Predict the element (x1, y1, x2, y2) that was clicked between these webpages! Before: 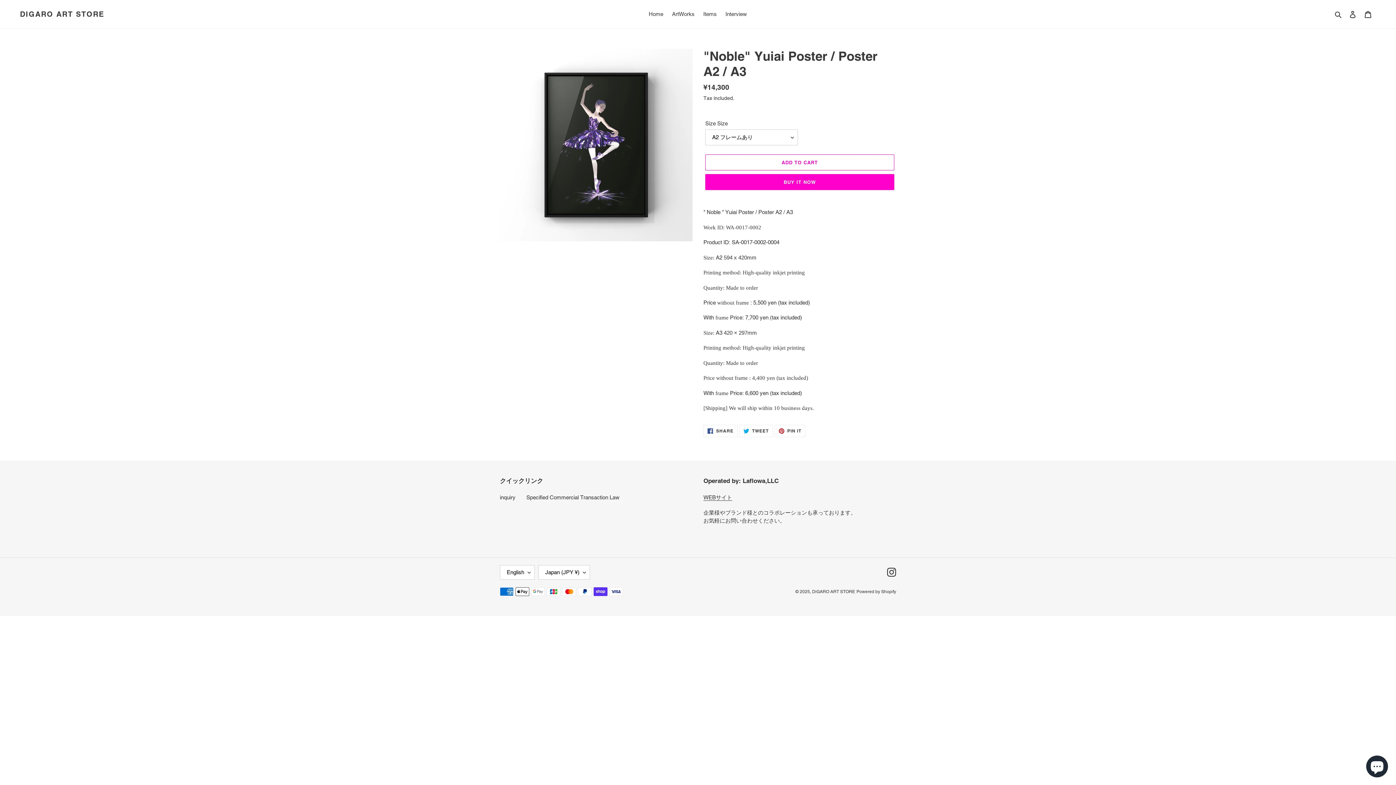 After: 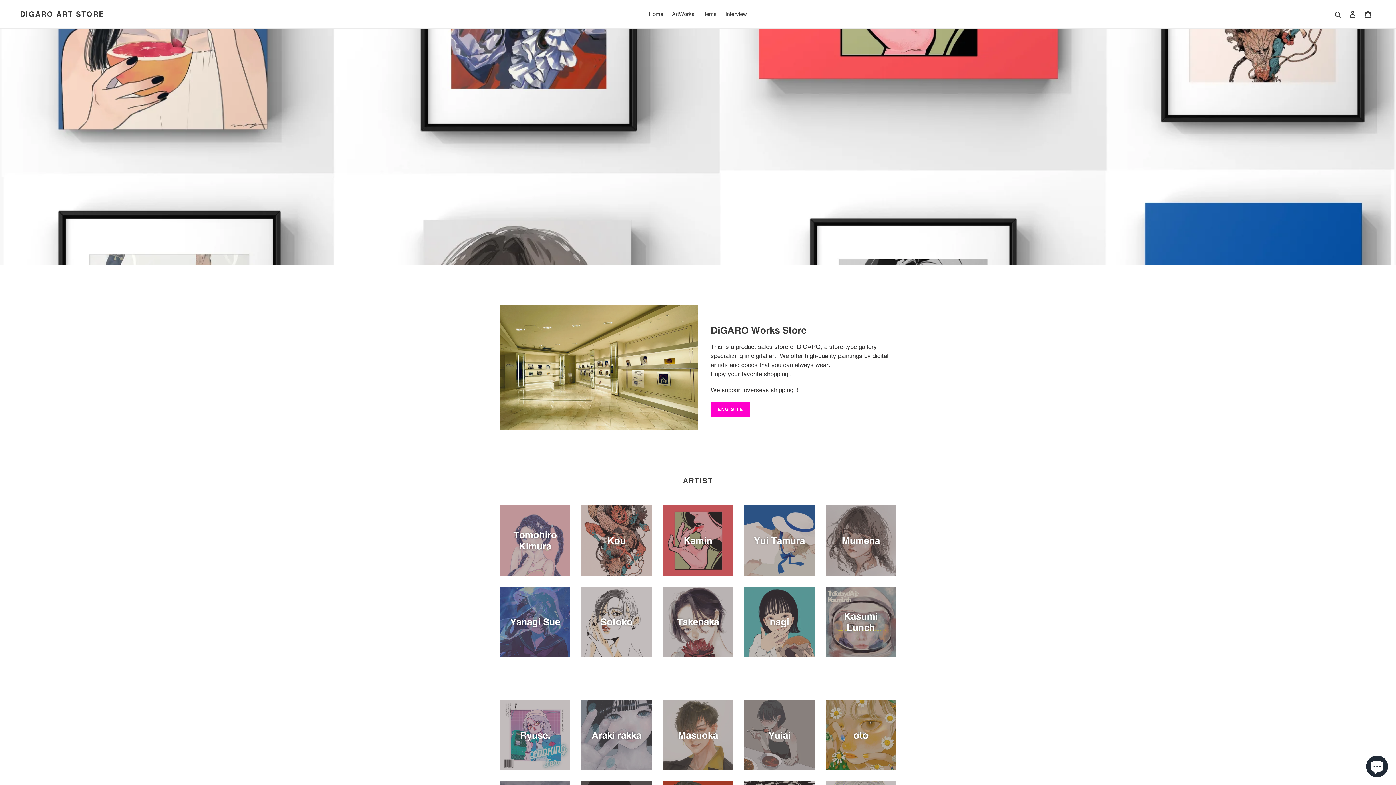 Action: label: Home bbox: (645, 9, 667, 19)